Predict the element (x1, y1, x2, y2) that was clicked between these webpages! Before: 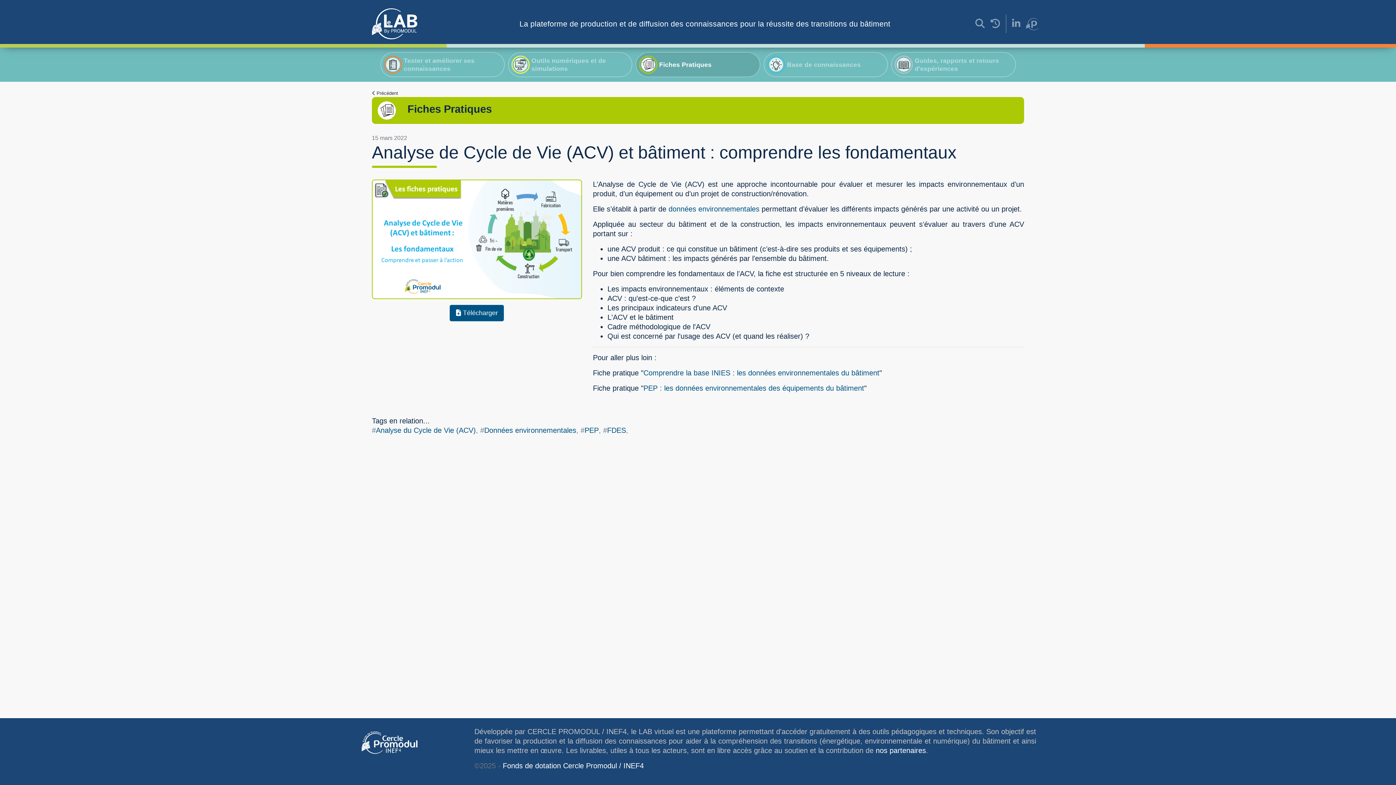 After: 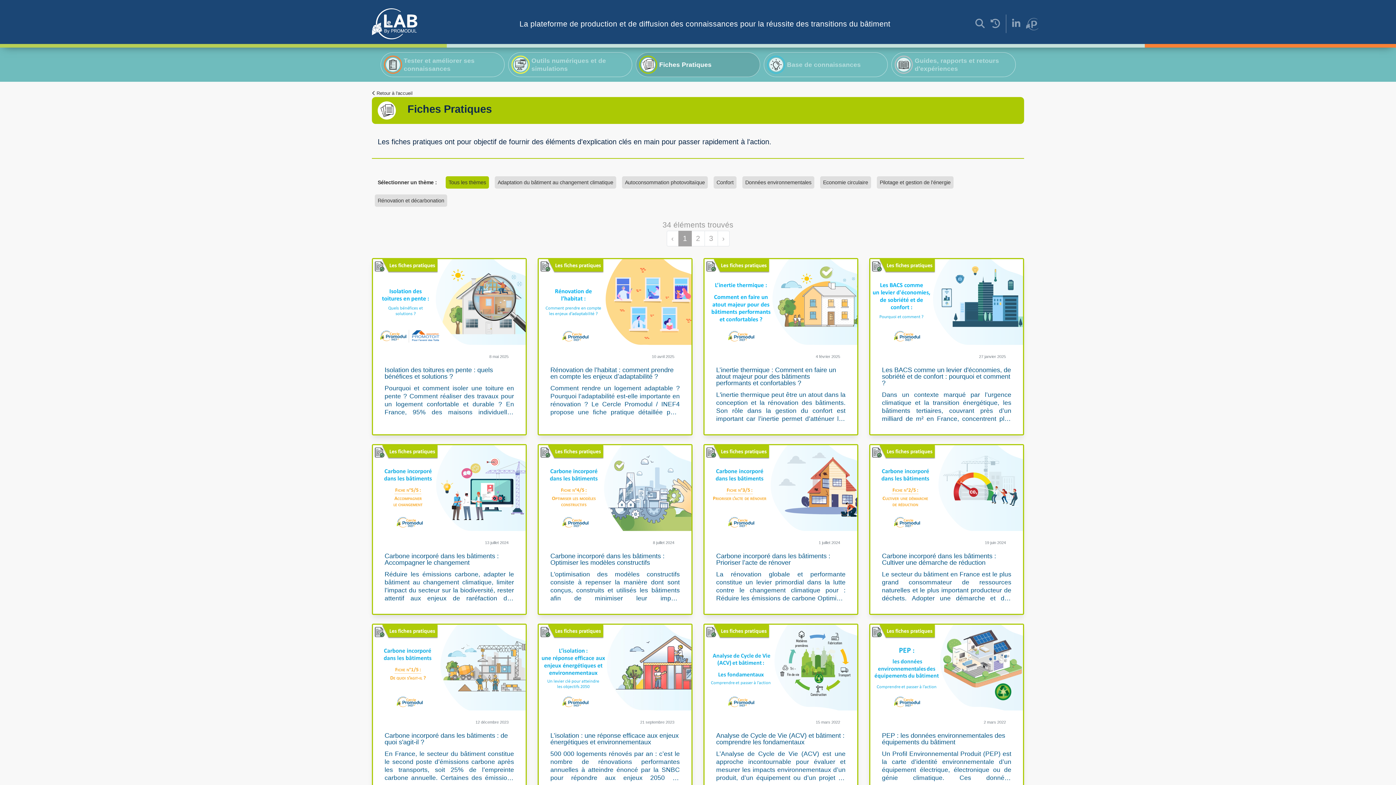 Action: bbox: (636, 52, 760, 77) label: Fiches Pratiques